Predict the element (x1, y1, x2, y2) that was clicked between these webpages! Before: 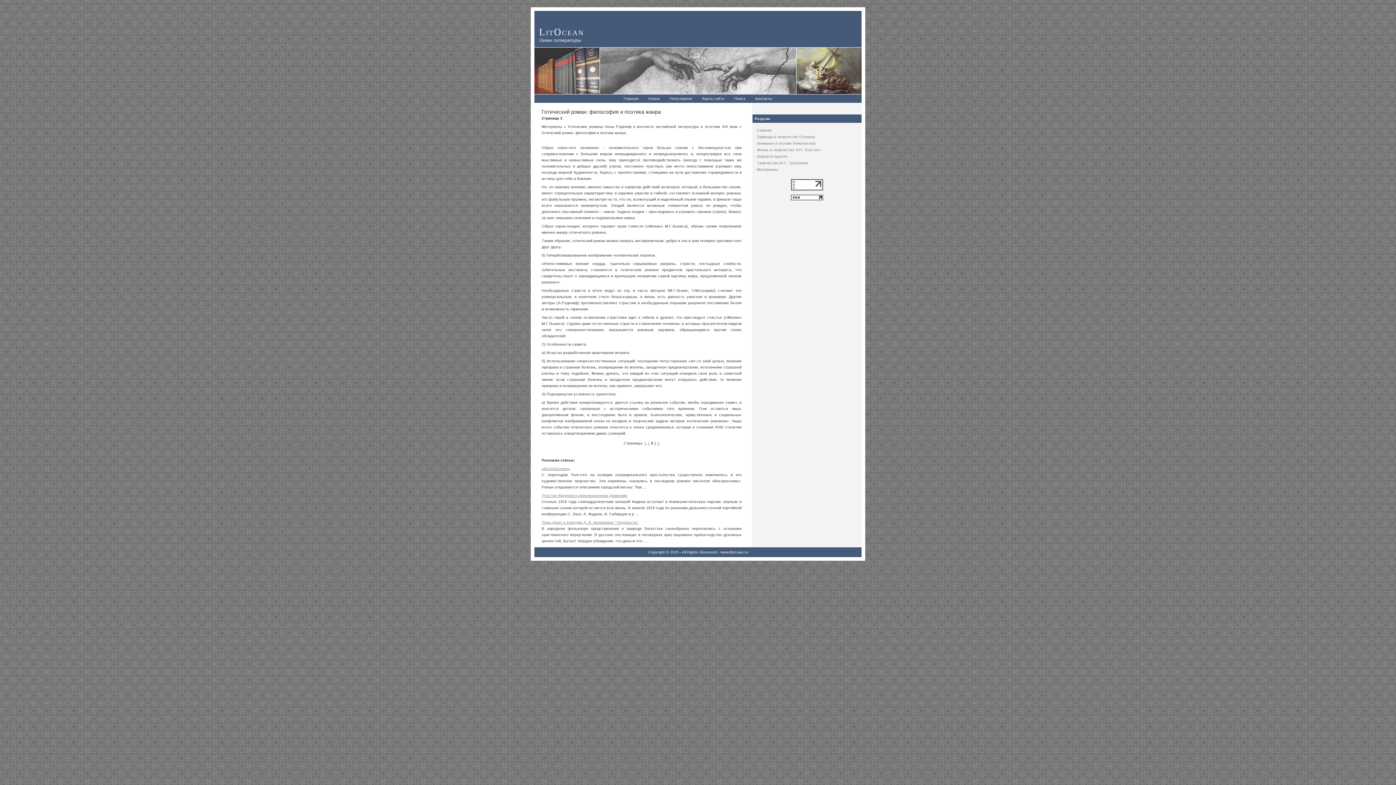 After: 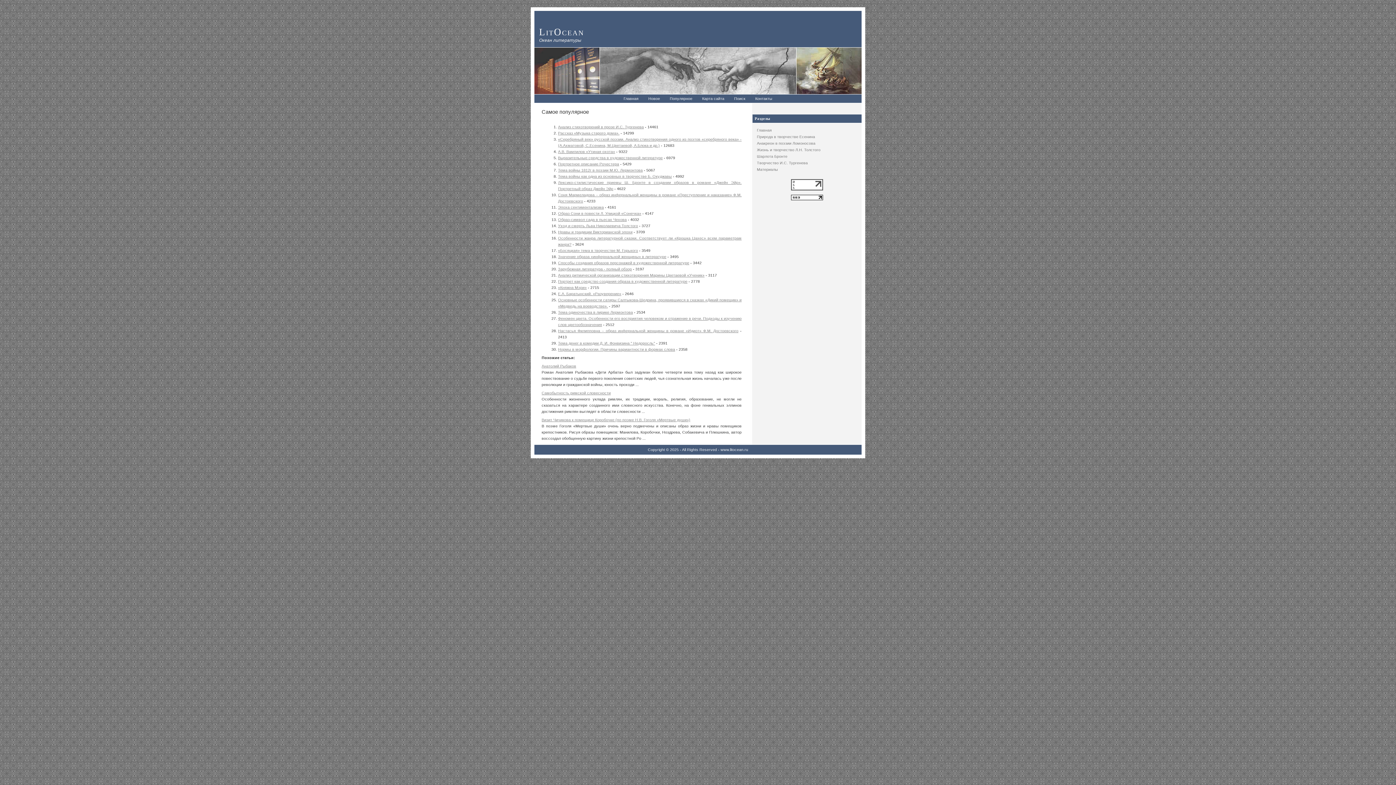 Action: bbox: (665, 94, 696, 102) label: Популярное